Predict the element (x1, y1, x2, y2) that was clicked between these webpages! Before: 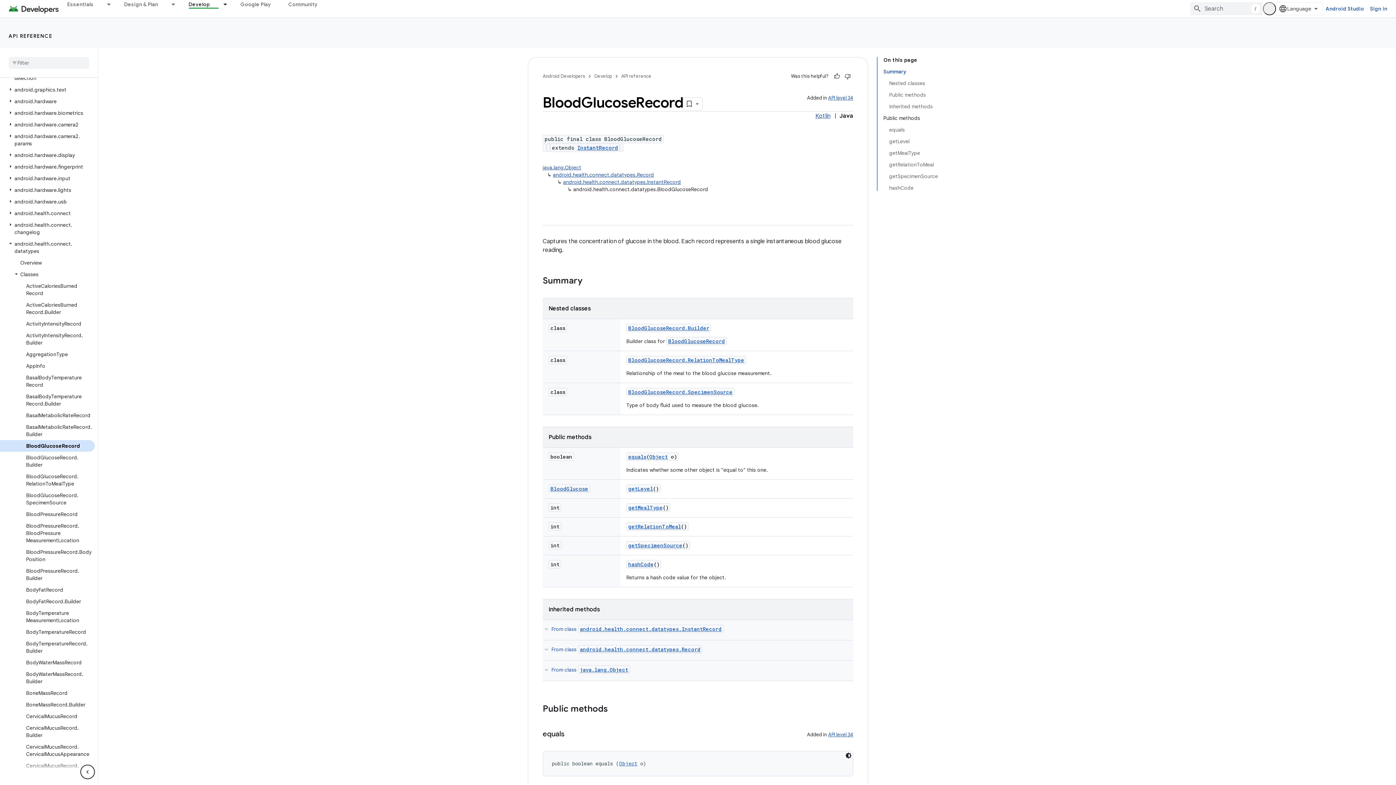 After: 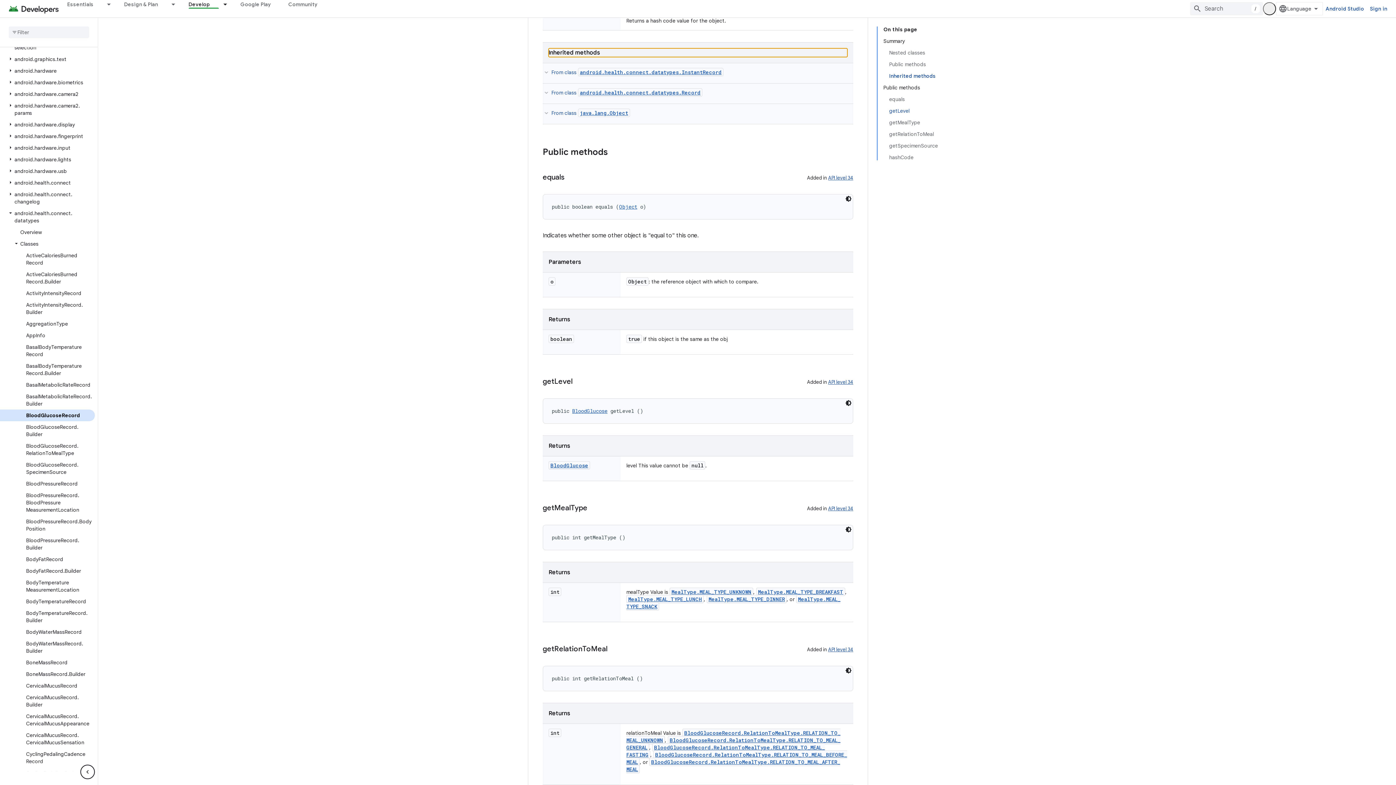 Action: label: Inherited methods bbox: (889, 100, 938, 112)